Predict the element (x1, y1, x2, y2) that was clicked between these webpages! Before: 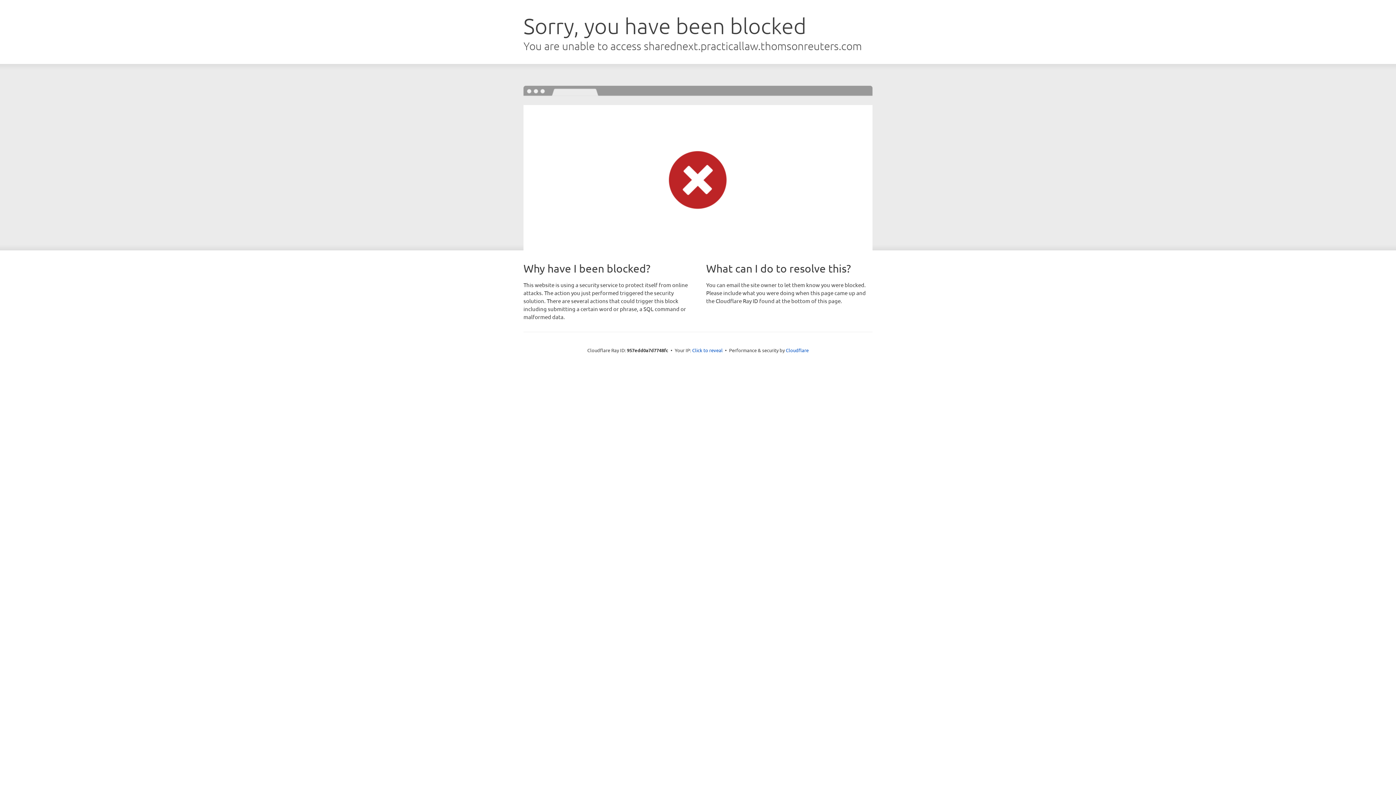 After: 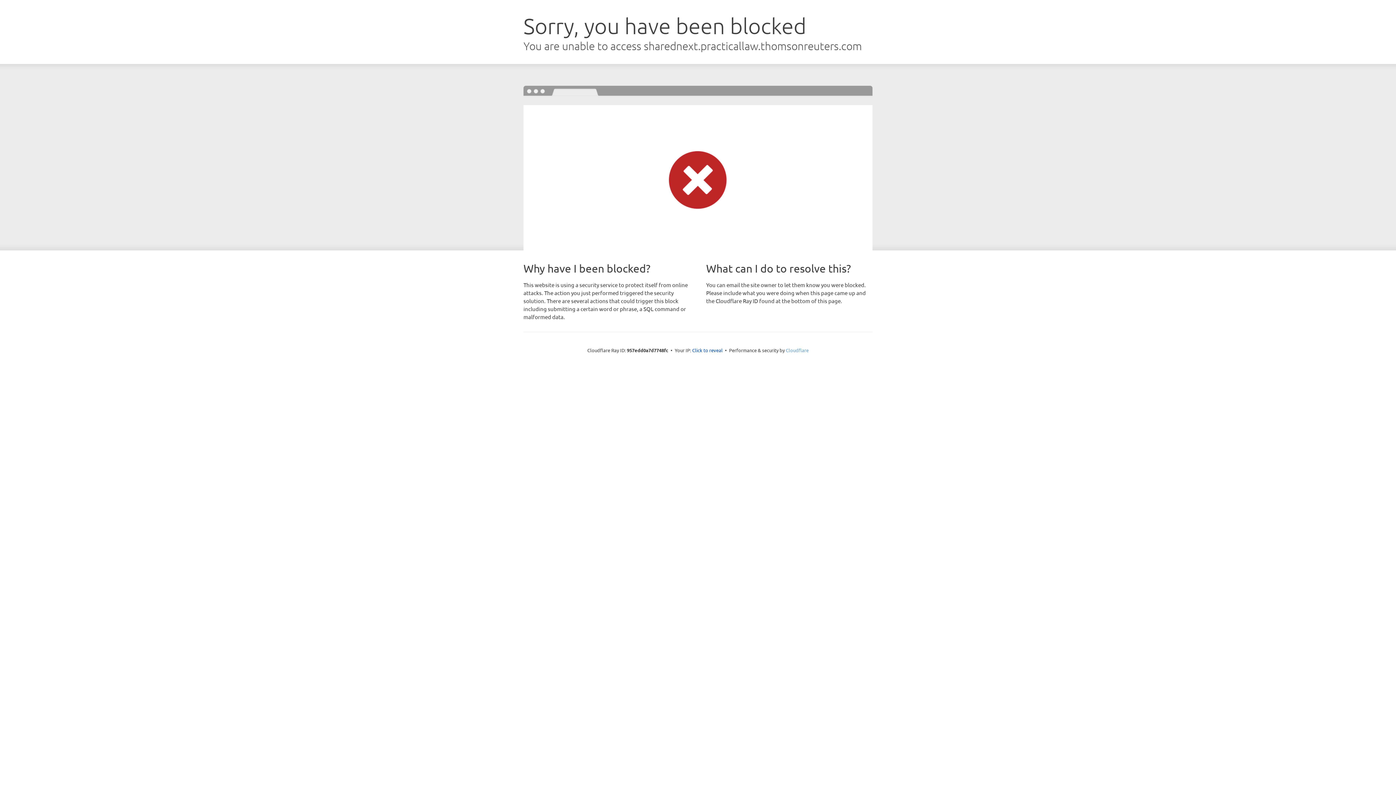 Action: bbox: (786, 347, 808, 353) label: Cloudflare